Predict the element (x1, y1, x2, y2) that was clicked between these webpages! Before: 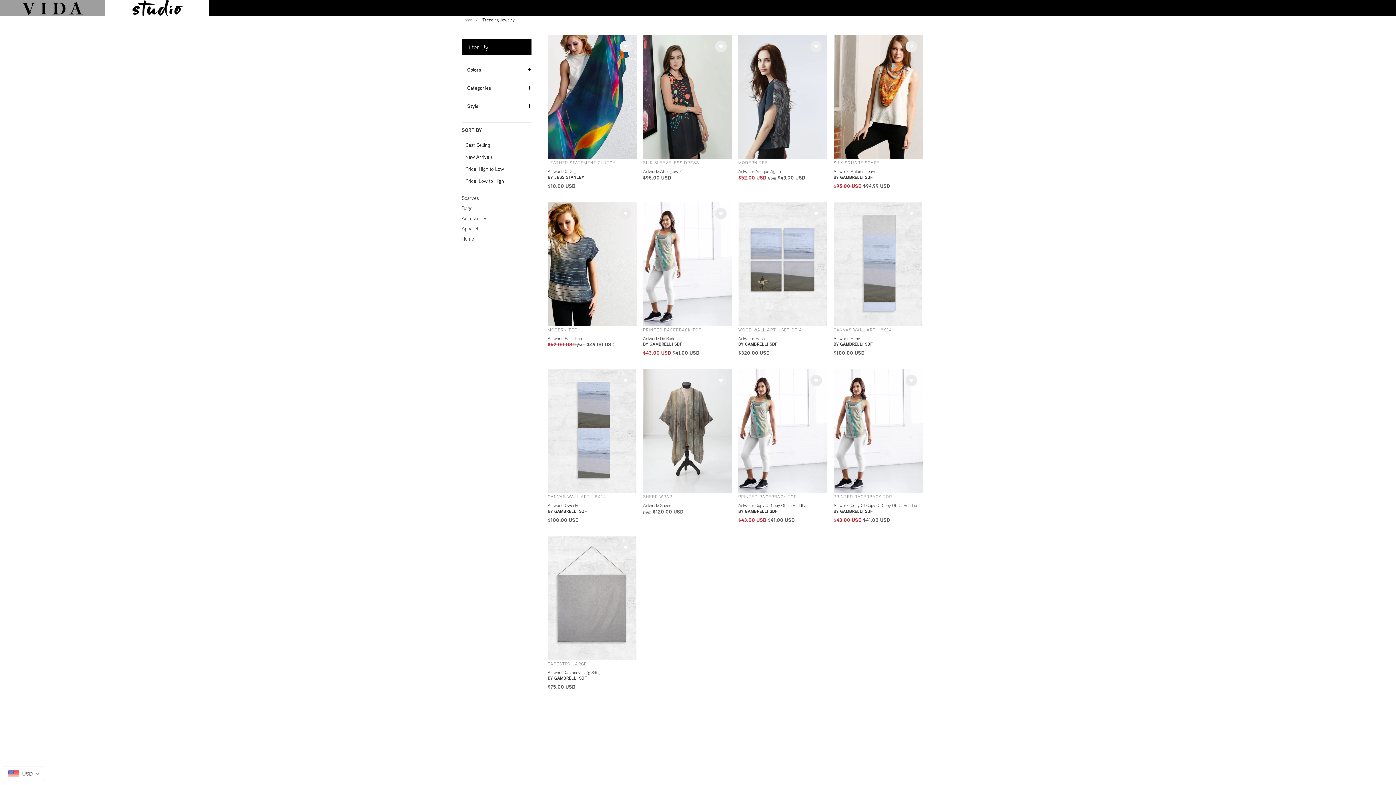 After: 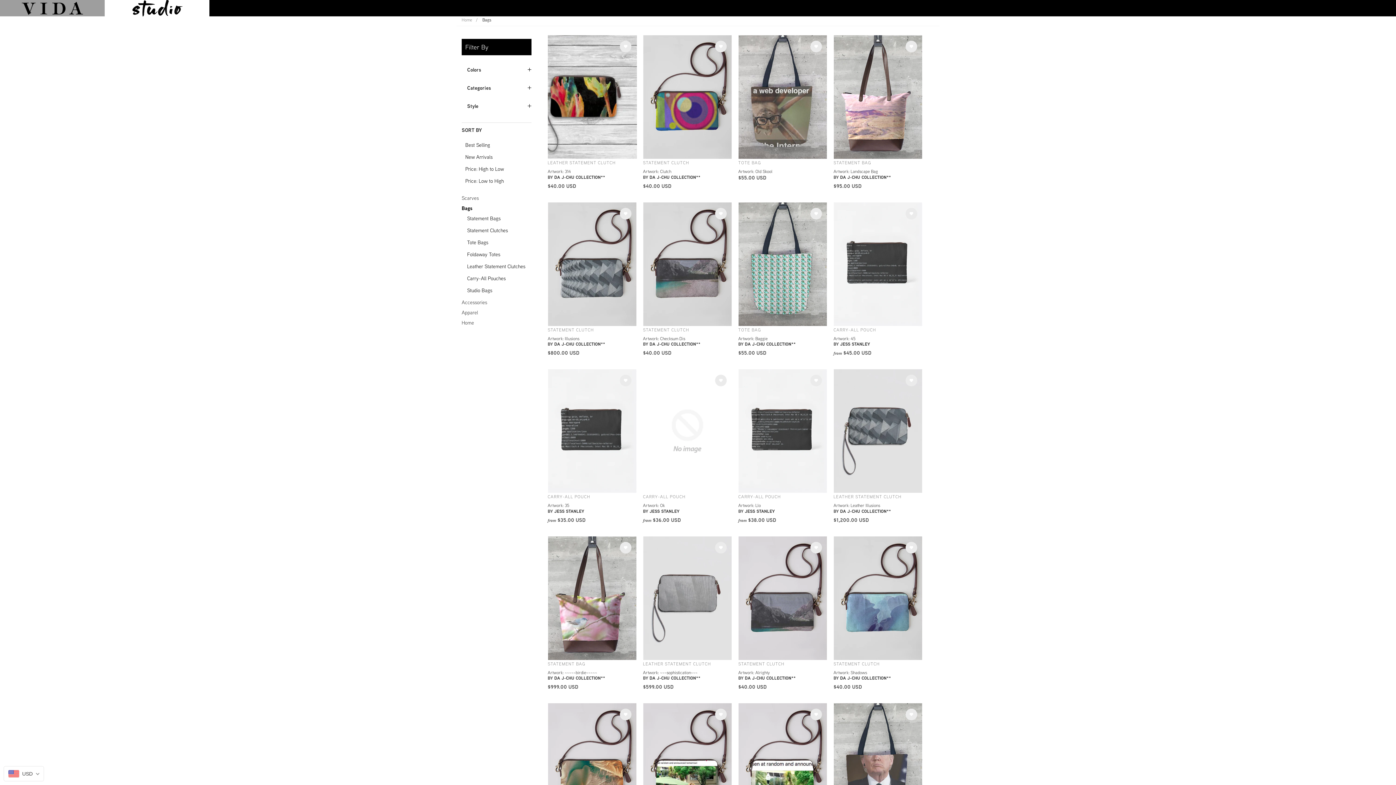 Action: label: Bags bbox: (458, 203, 531, 213)